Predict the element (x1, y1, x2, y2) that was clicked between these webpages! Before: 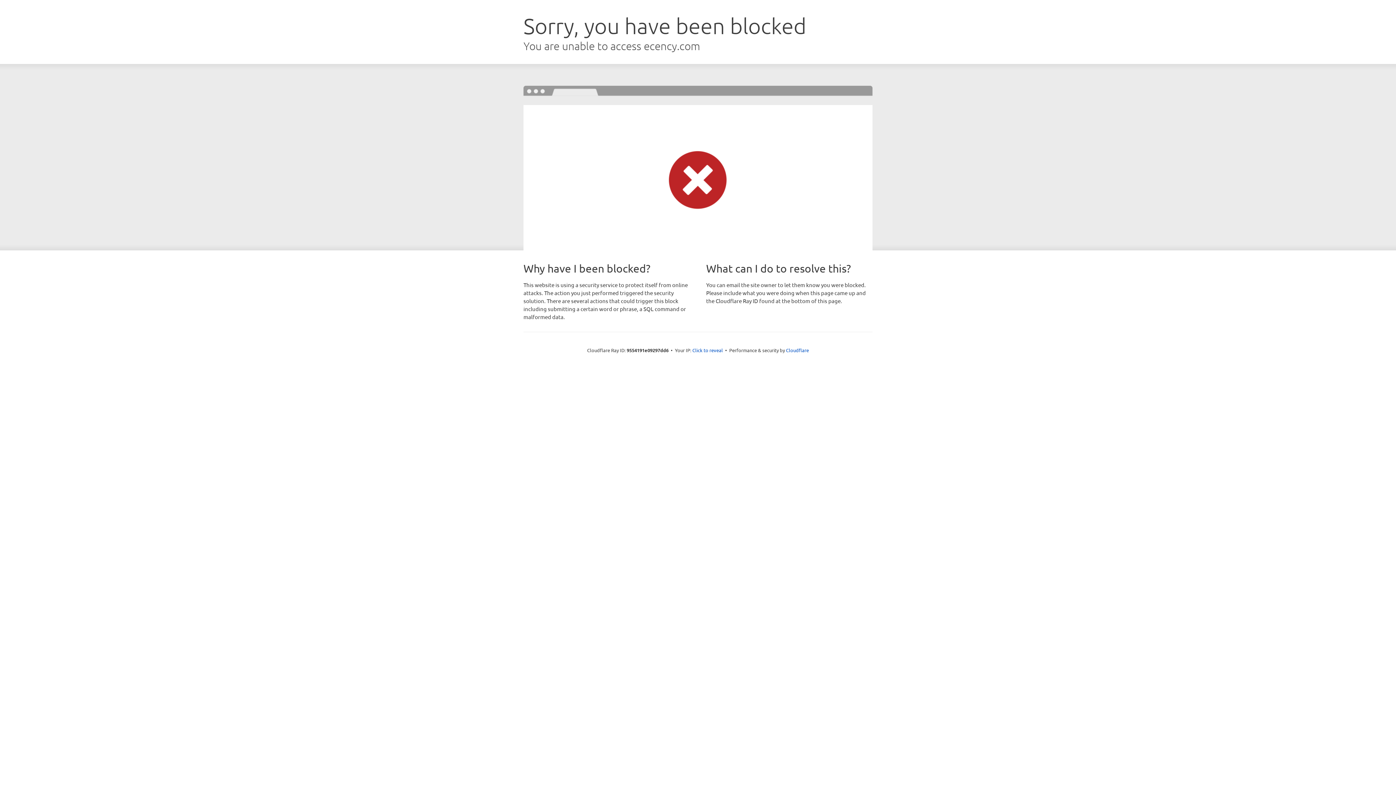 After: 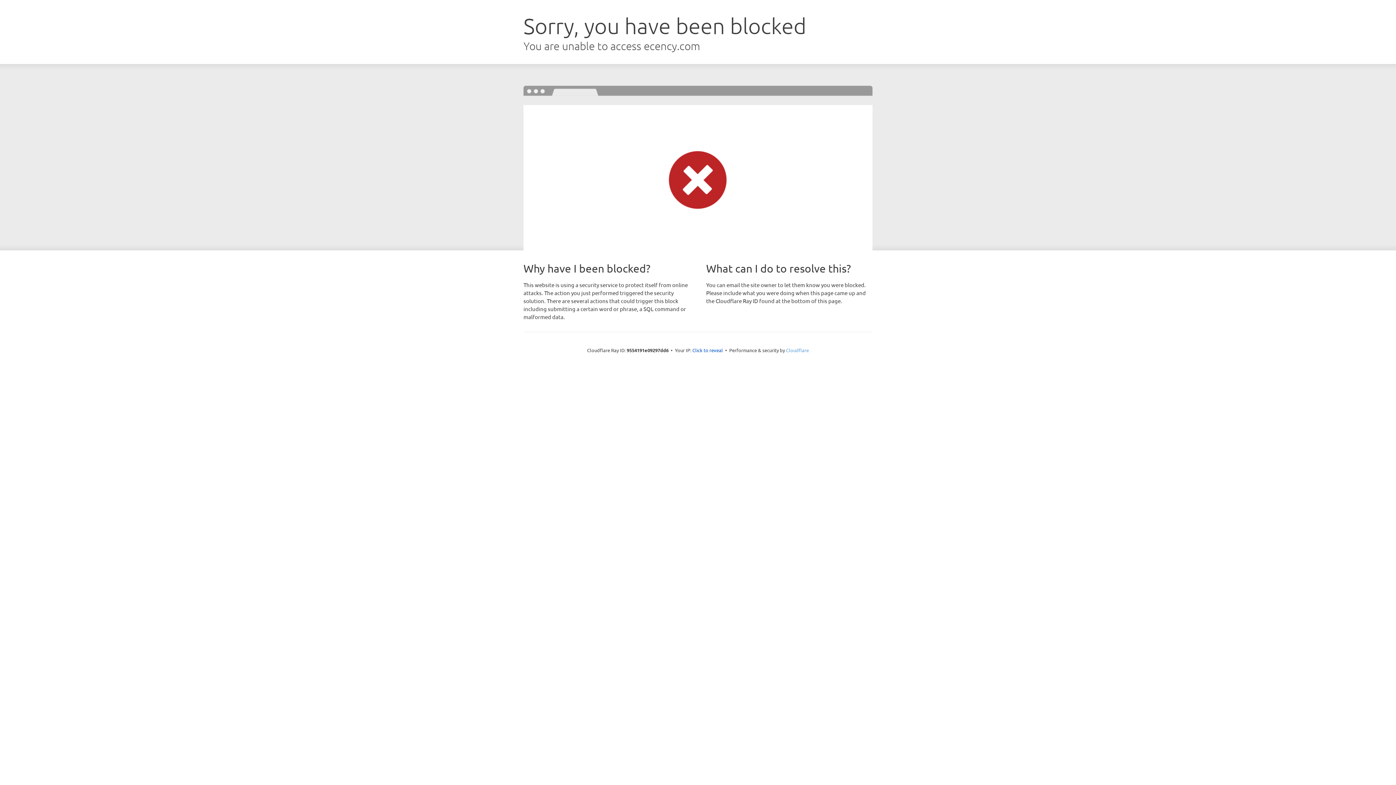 Action: label: Cloudflare bbox: (786, 347, 809, 353)